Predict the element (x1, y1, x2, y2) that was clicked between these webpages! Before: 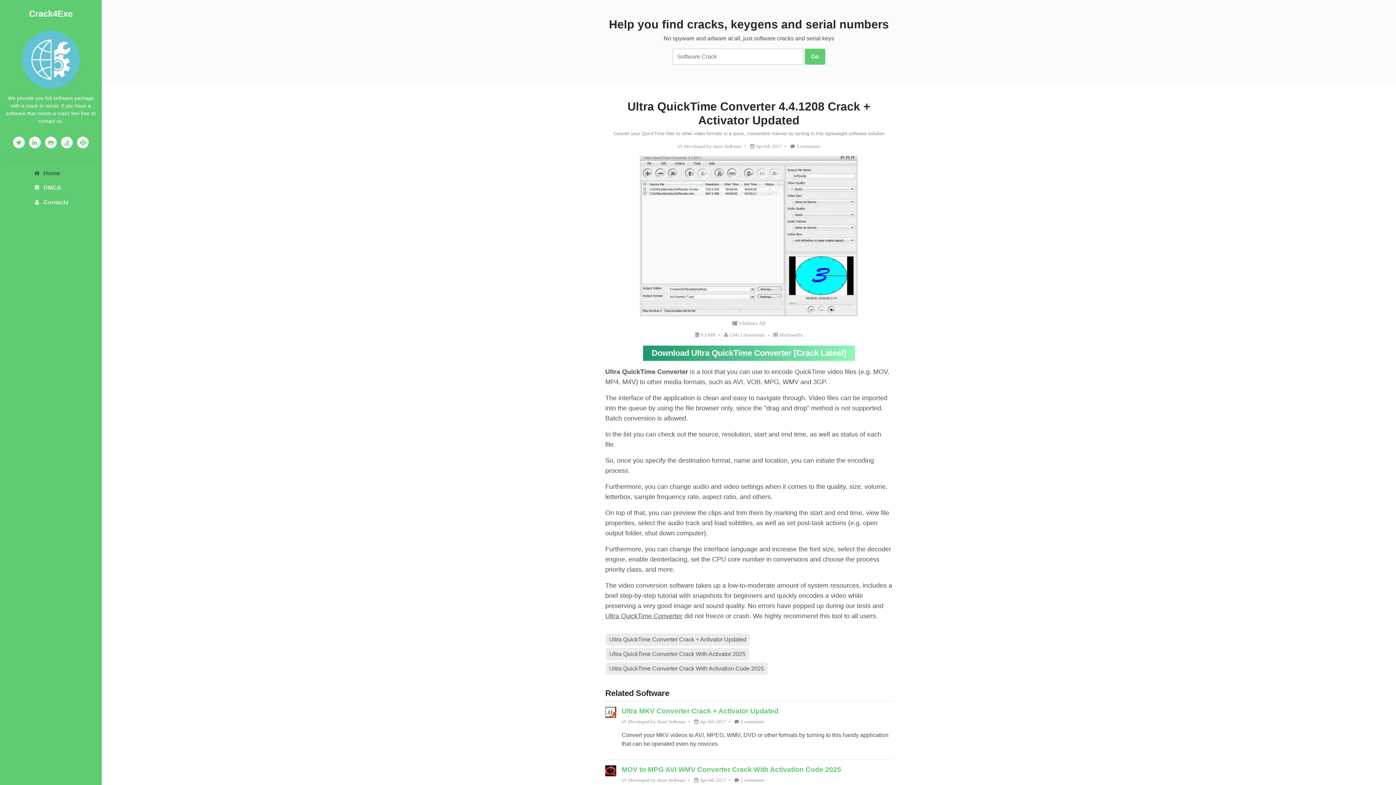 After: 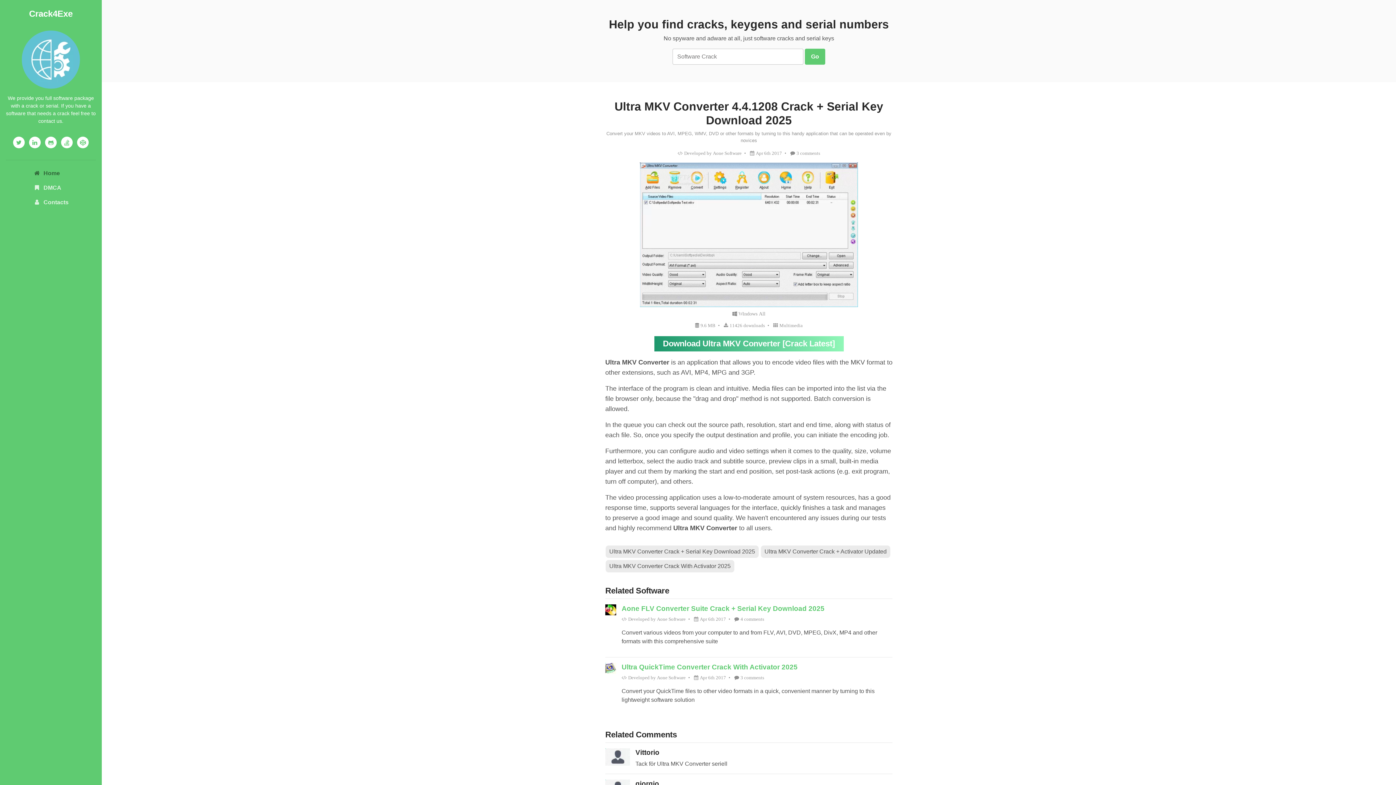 Action: bbox: (605, 709, 616, 715)